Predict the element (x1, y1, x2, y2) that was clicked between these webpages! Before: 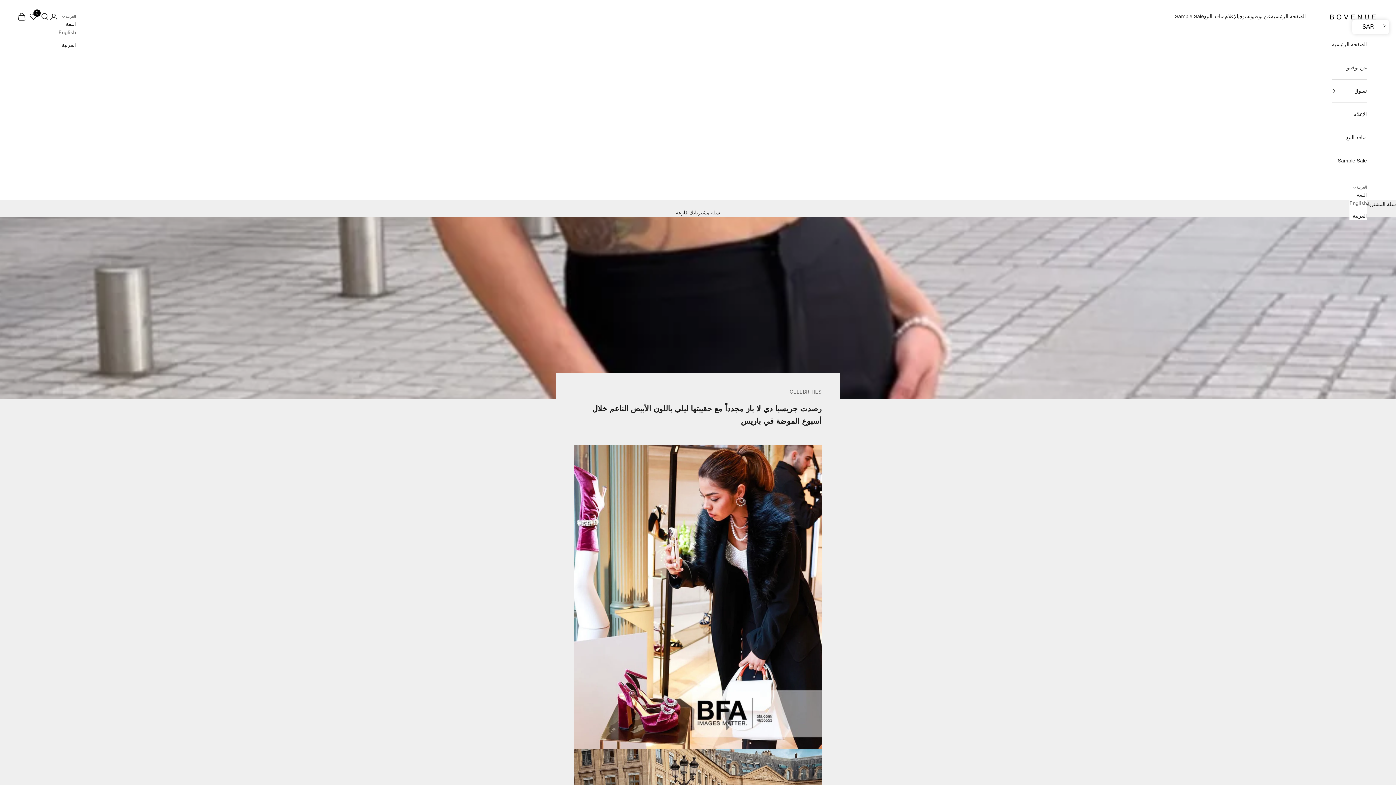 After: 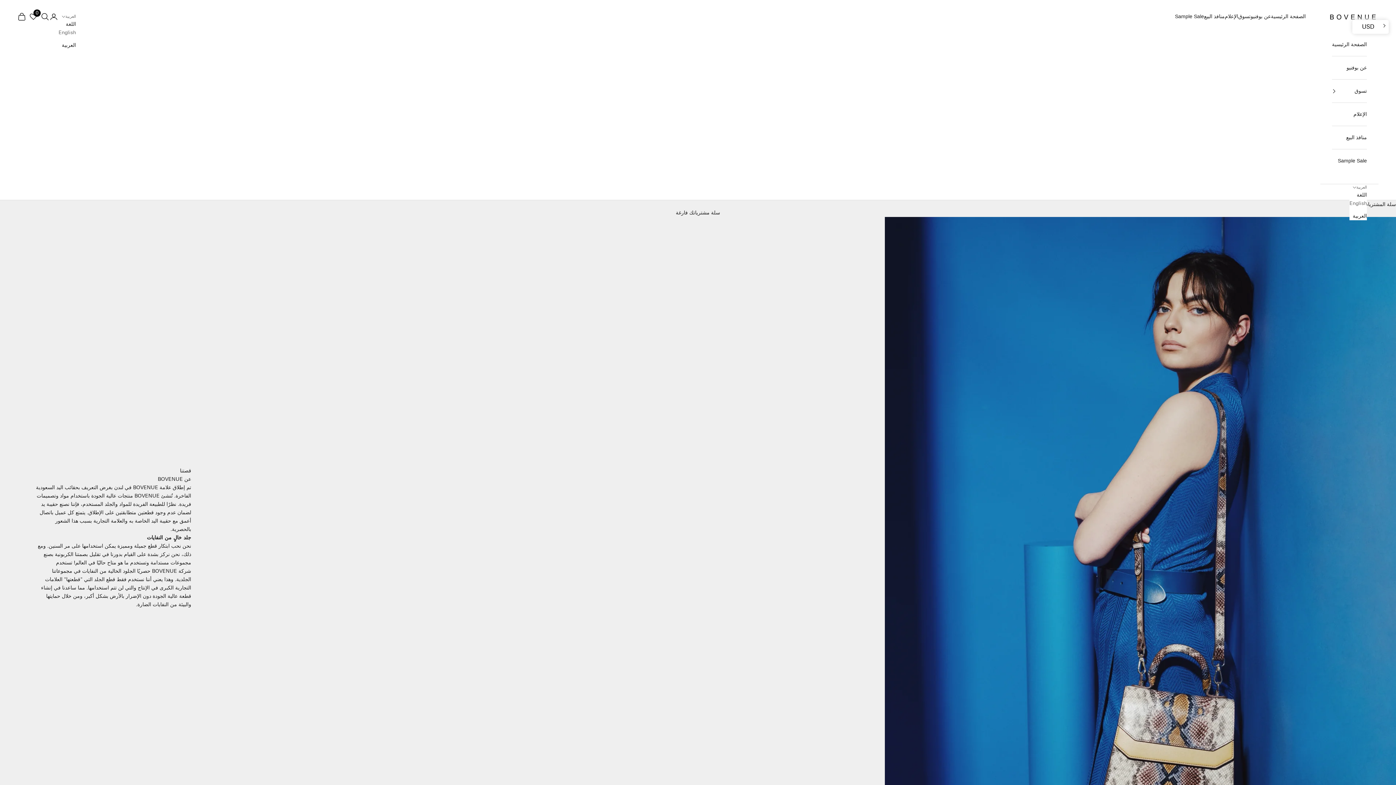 Action: bbox: (1332, 56, 1367, 79) label: عن بوفنيو